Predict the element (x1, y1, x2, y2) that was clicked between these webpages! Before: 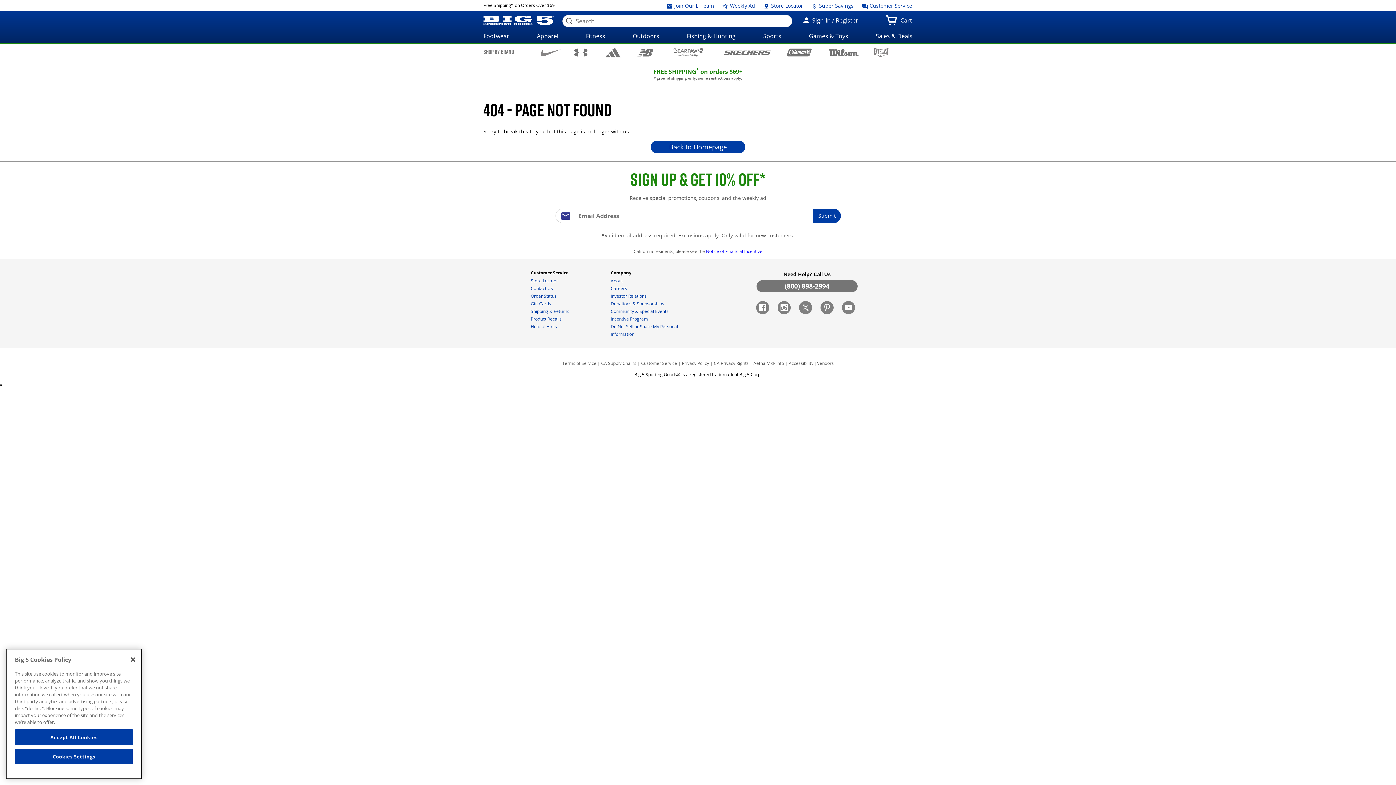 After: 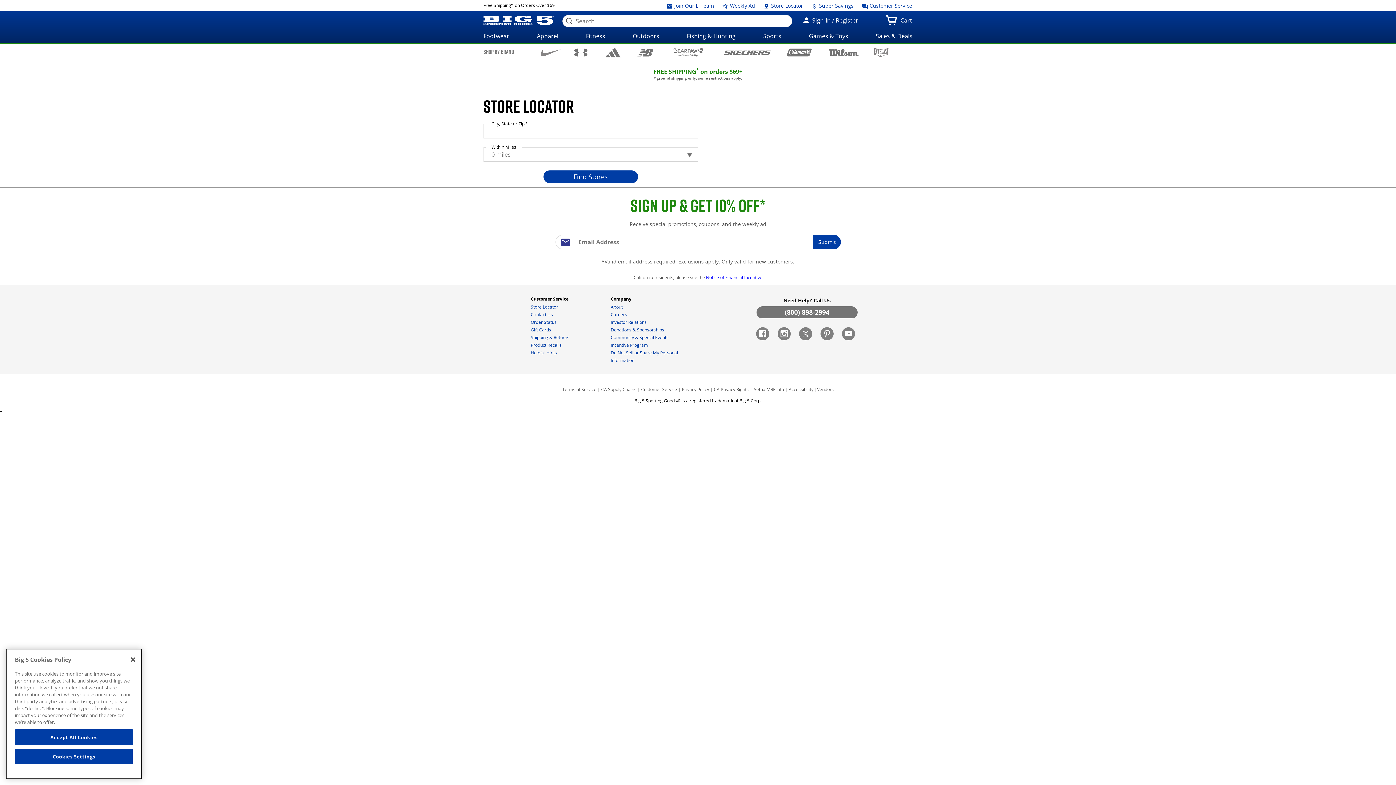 Action: bbox: (530, 277, 558, 284) label: Store Locator